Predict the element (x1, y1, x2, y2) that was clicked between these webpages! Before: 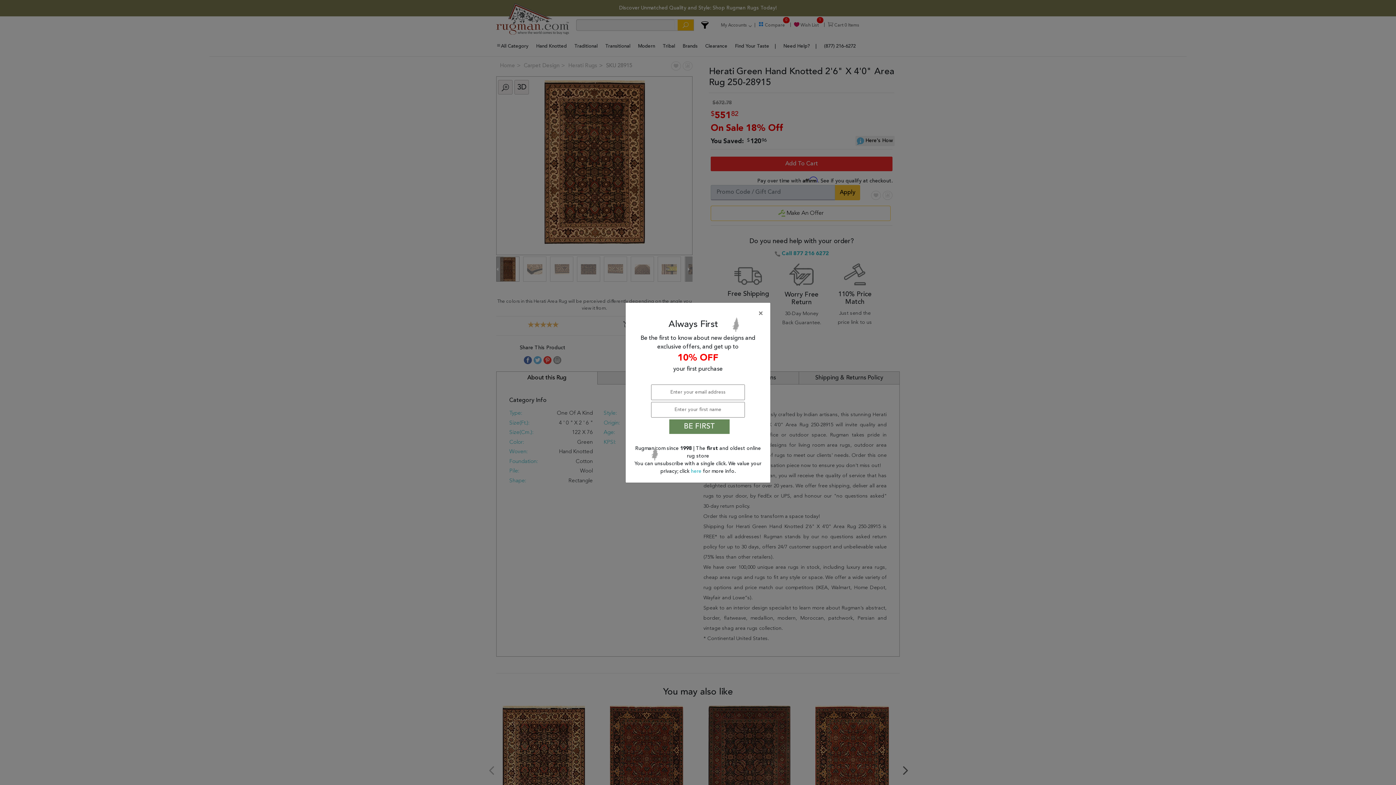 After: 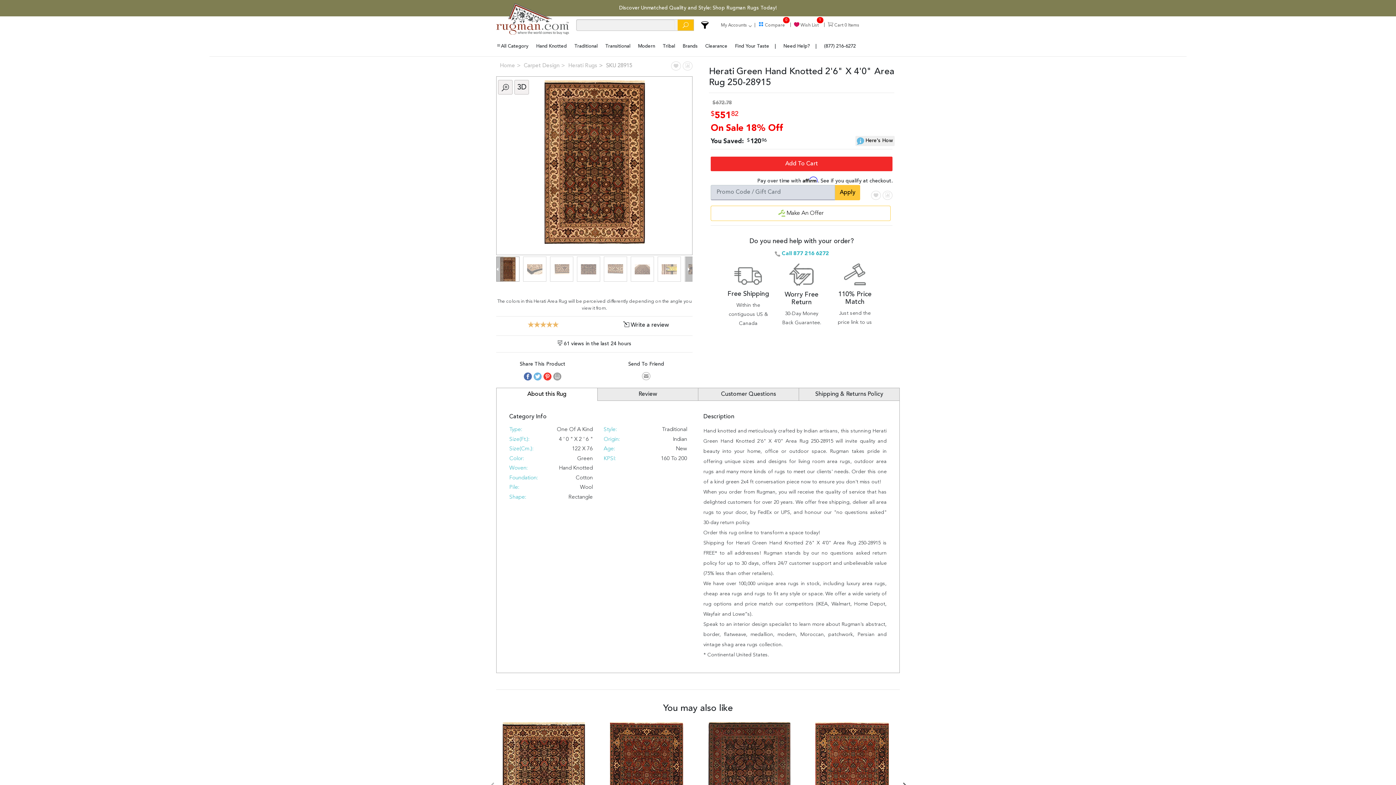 Action: label: here  bbox: (691, 468, 703, 474)